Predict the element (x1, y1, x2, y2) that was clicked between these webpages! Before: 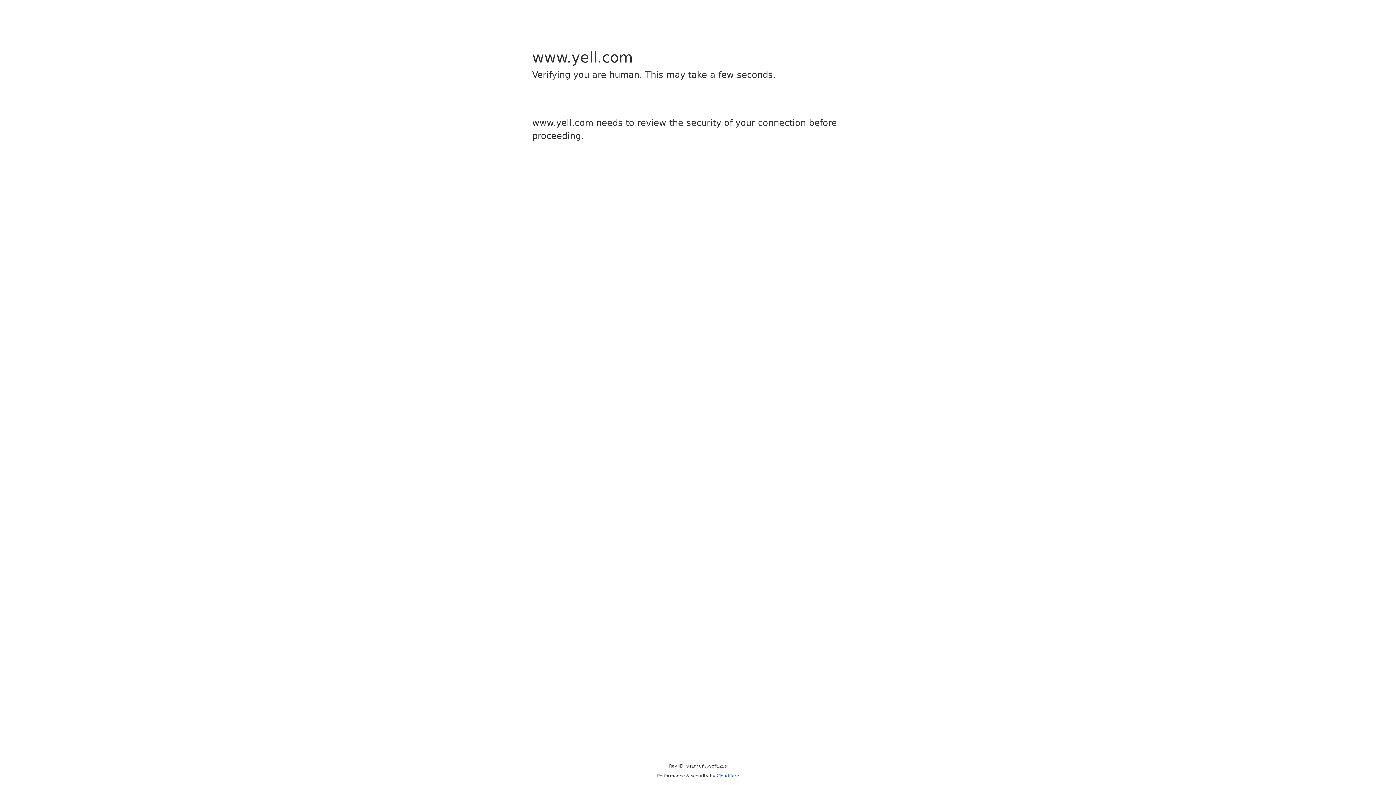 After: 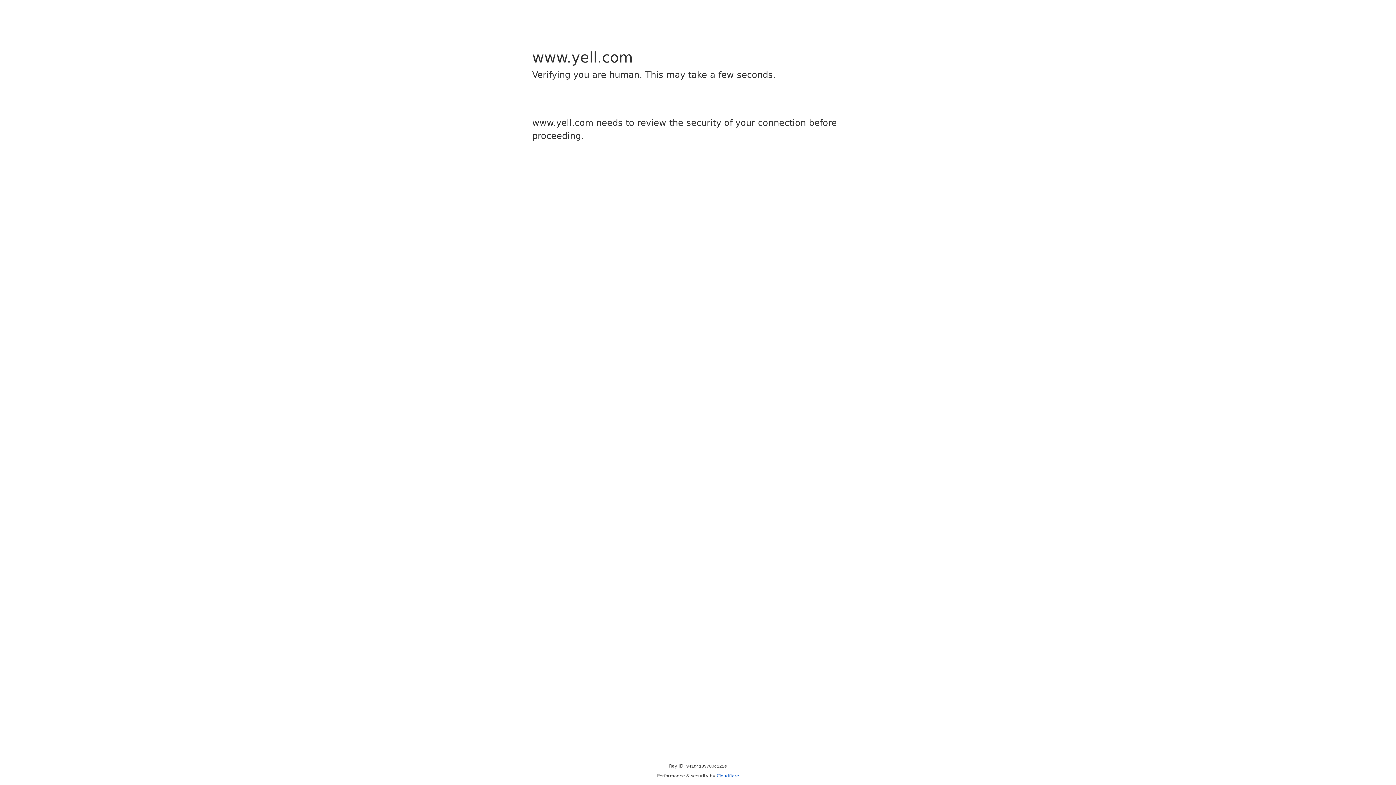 Action: bbox: (716, 773, 739, 778) label: Cloudflare